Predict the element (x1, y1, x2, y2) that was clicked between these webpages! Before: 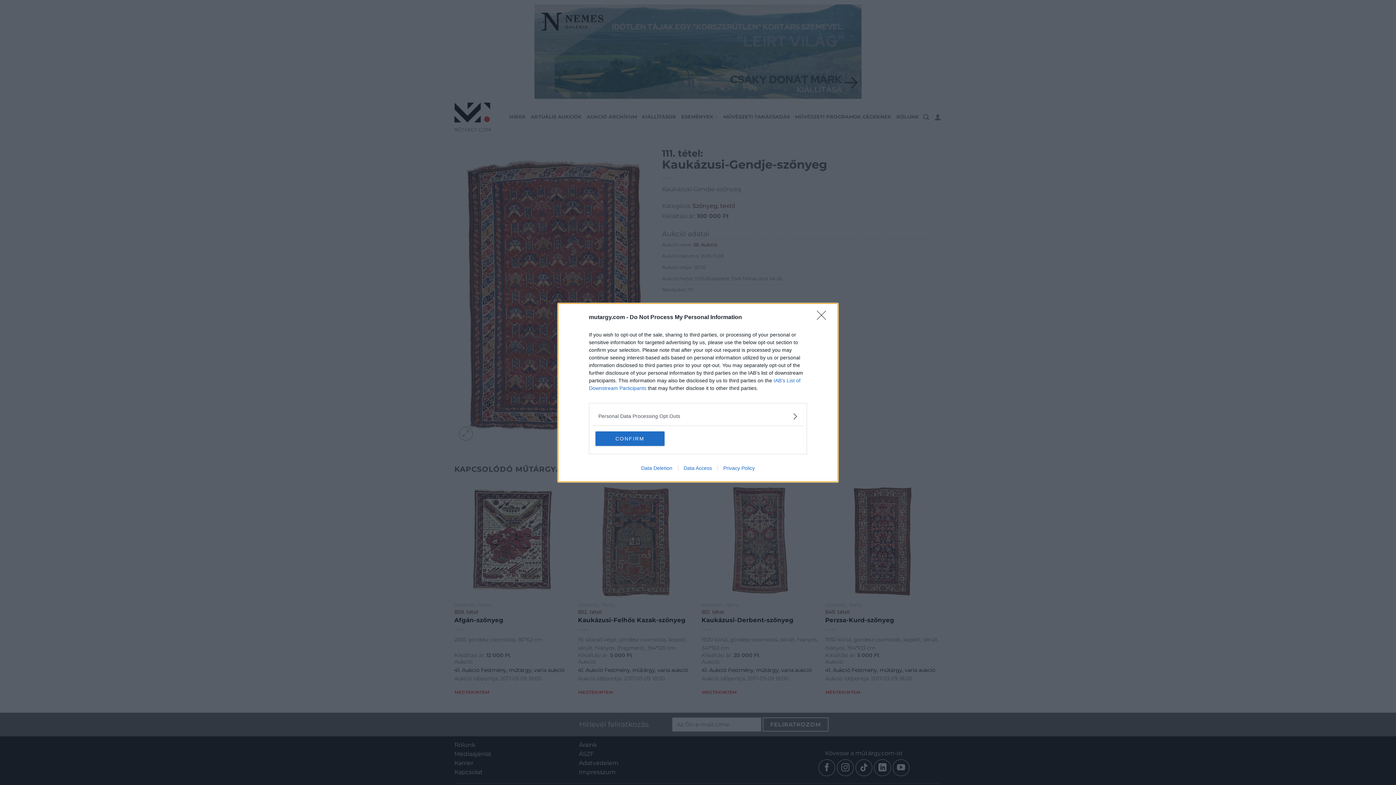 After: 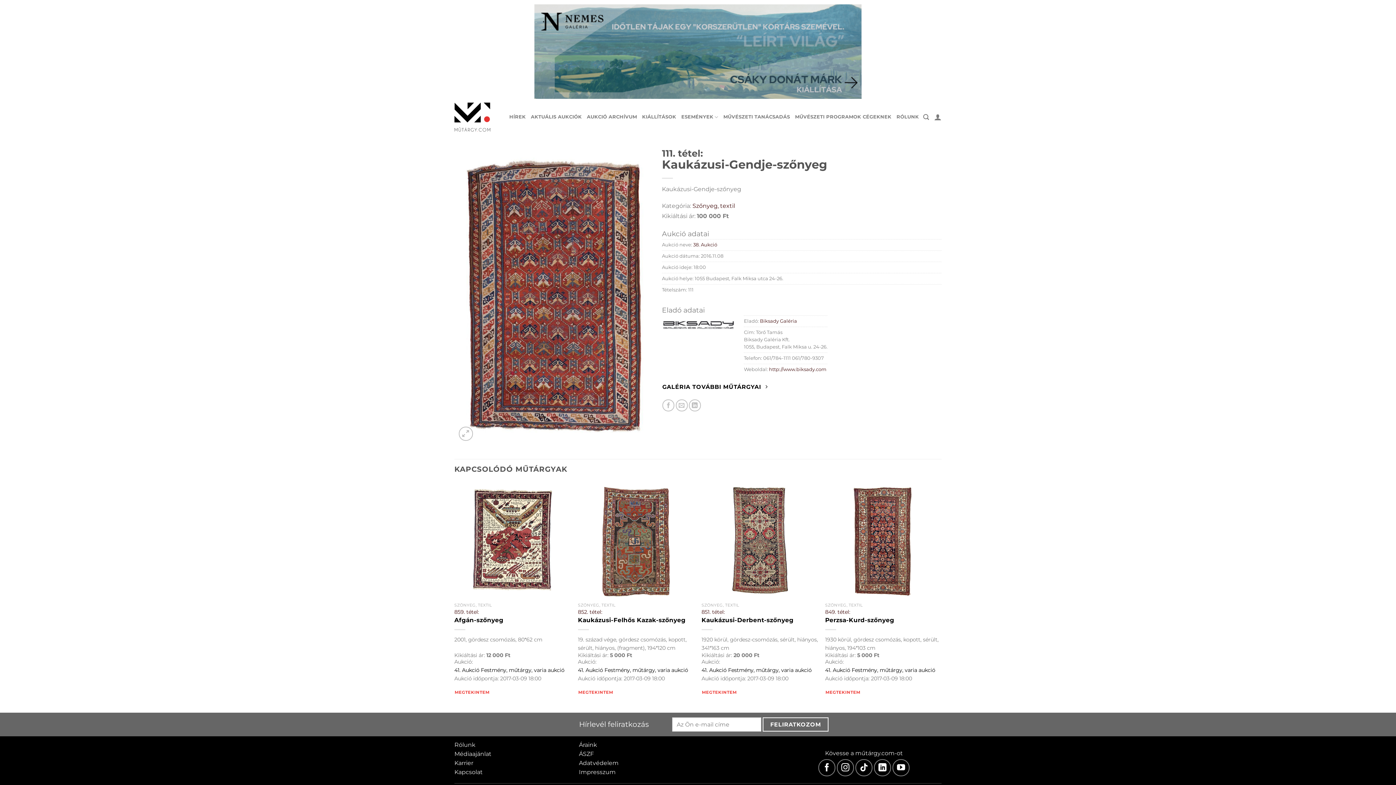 Action: label: Close bbox: (817, 310, 830, 324)